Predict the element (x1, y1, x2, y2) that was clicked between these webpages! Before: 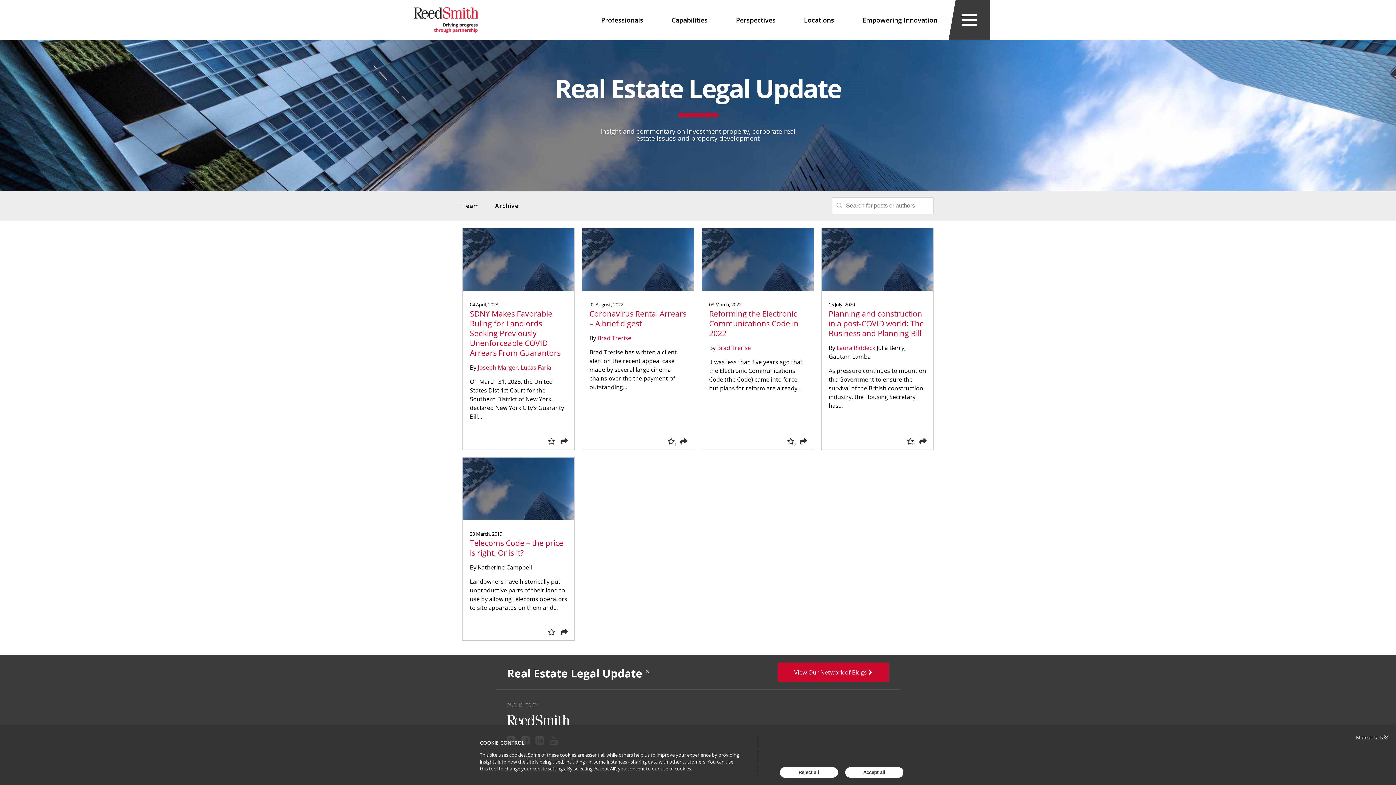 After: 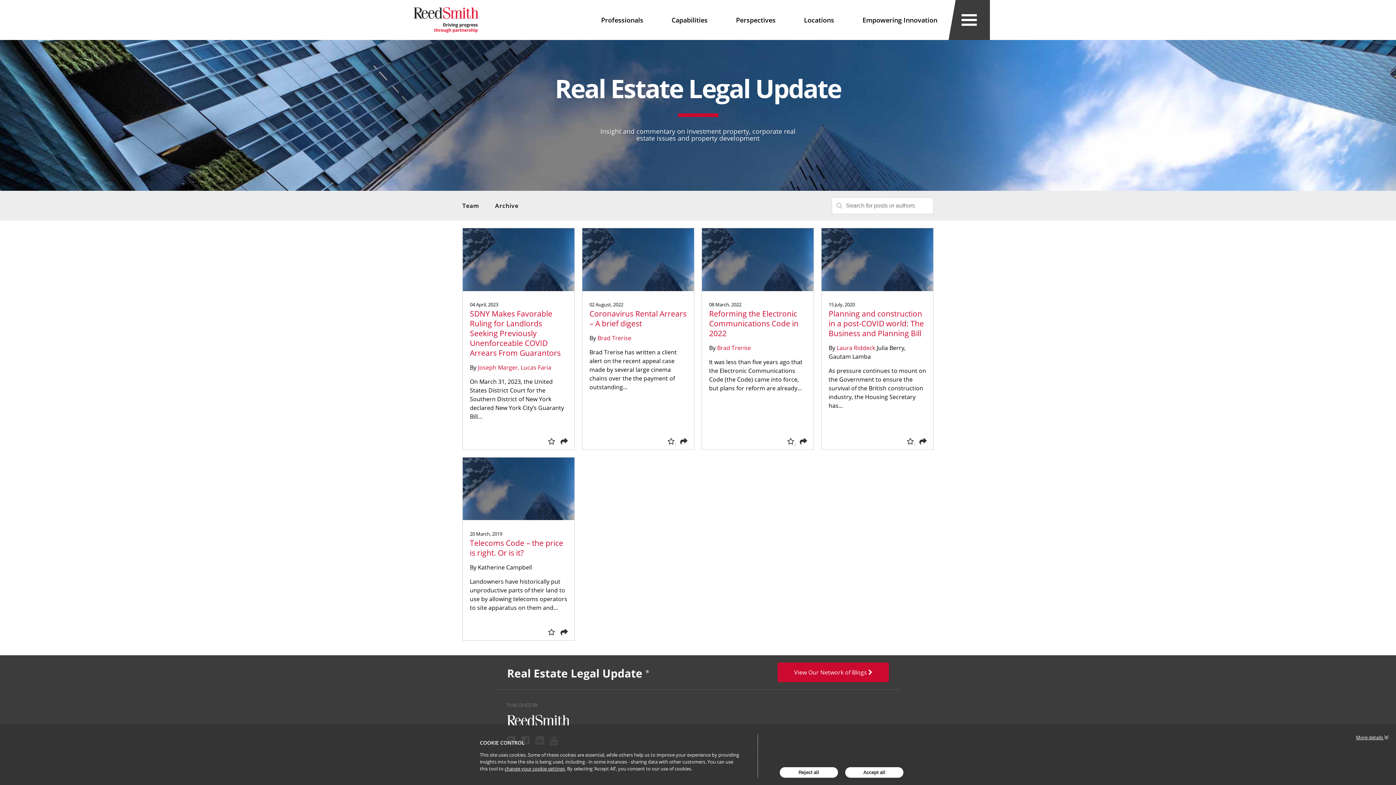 Action: bbox: (507, 715, 569, 726)